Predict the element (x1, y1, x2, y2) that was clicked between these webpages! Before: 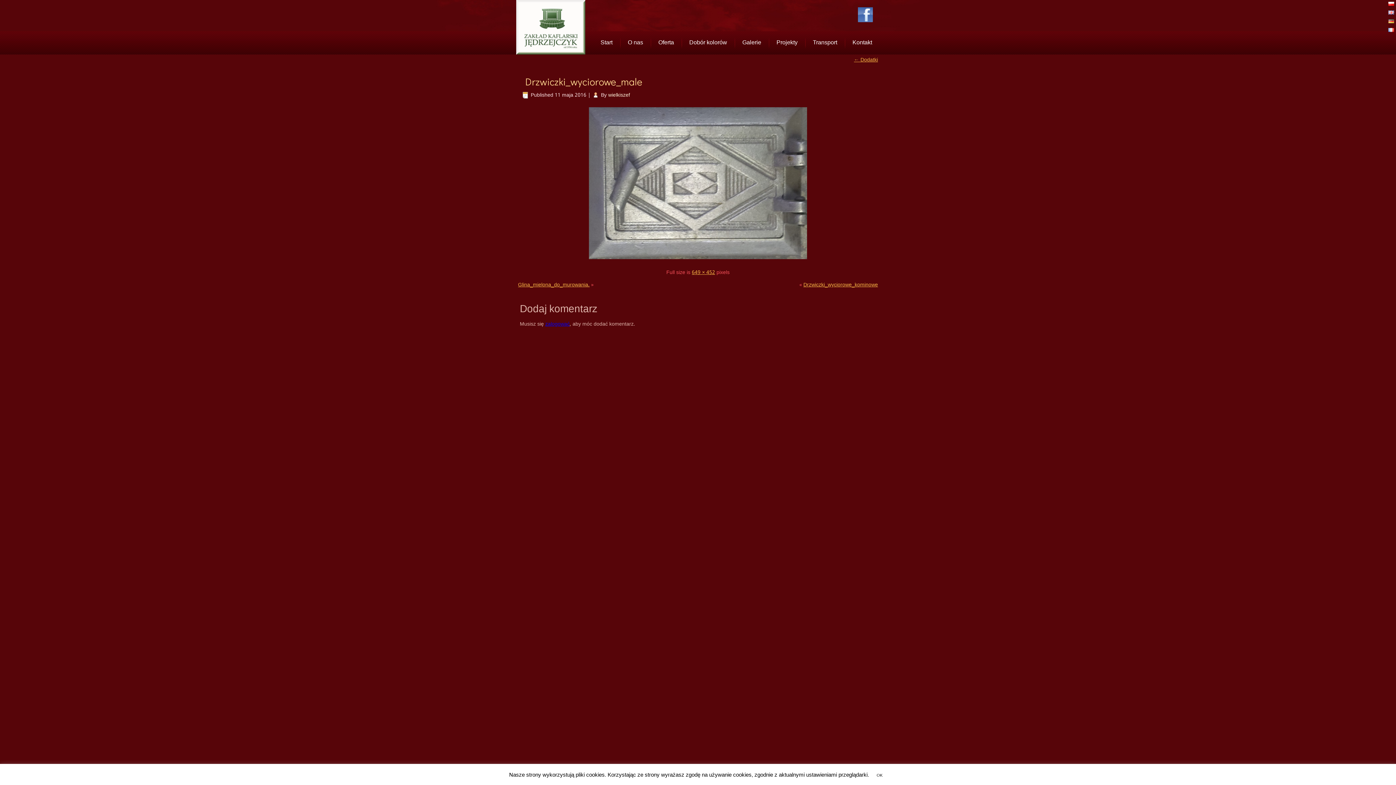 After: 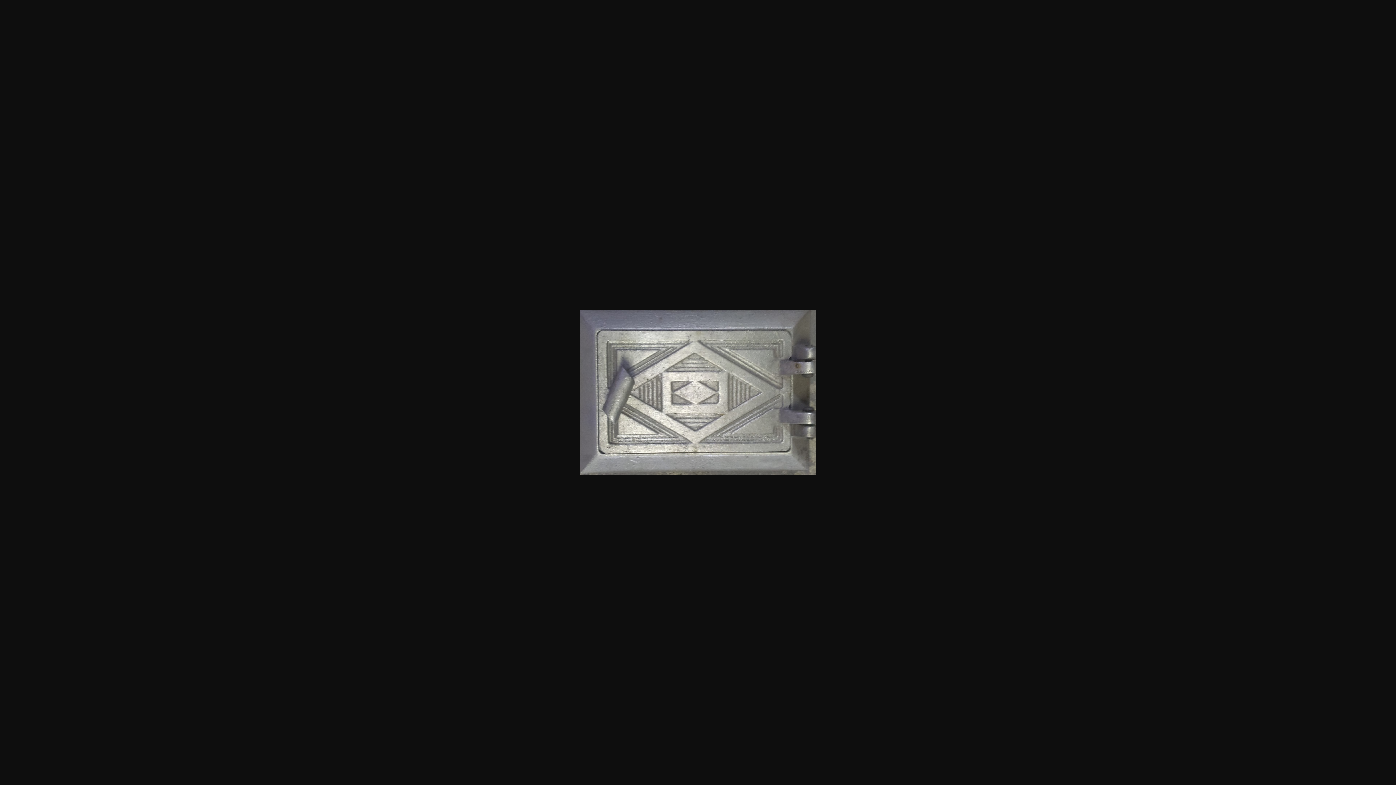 Action: label: 649 × 452 bbox: (692, 268, 715, 277)